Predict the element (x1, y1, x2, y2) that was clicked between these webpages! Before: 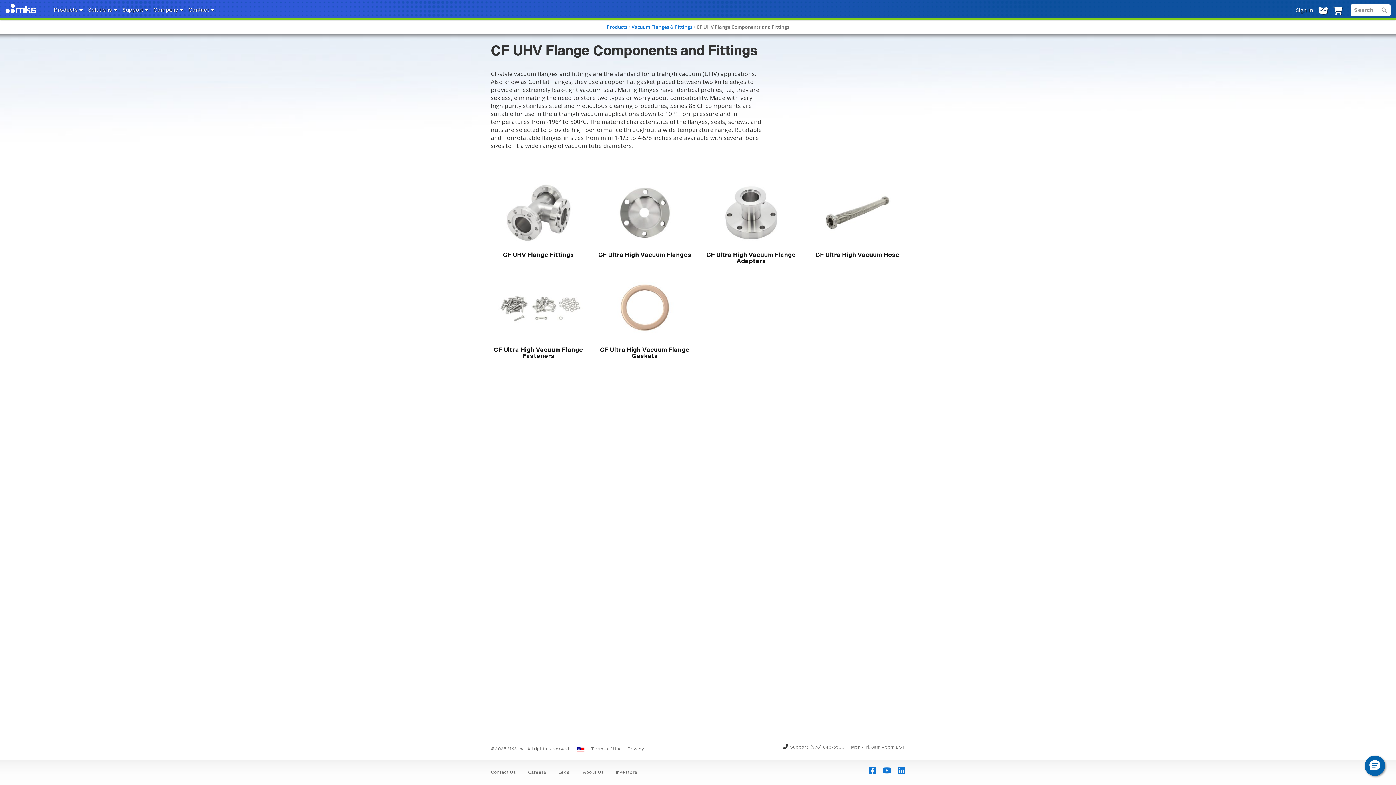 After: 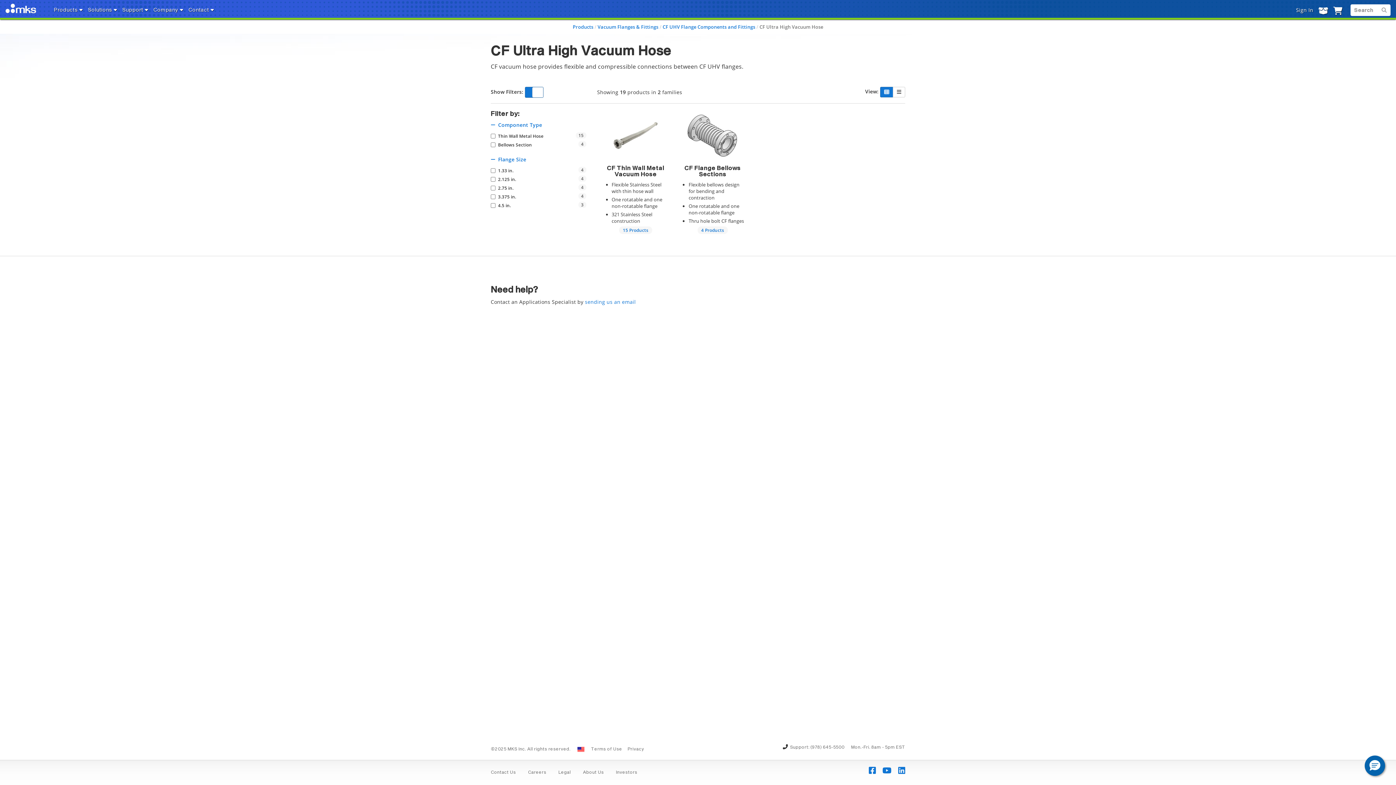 Action: bbox: (815, 252, 899, 258) label: CF Ultra High Vacuum Hose